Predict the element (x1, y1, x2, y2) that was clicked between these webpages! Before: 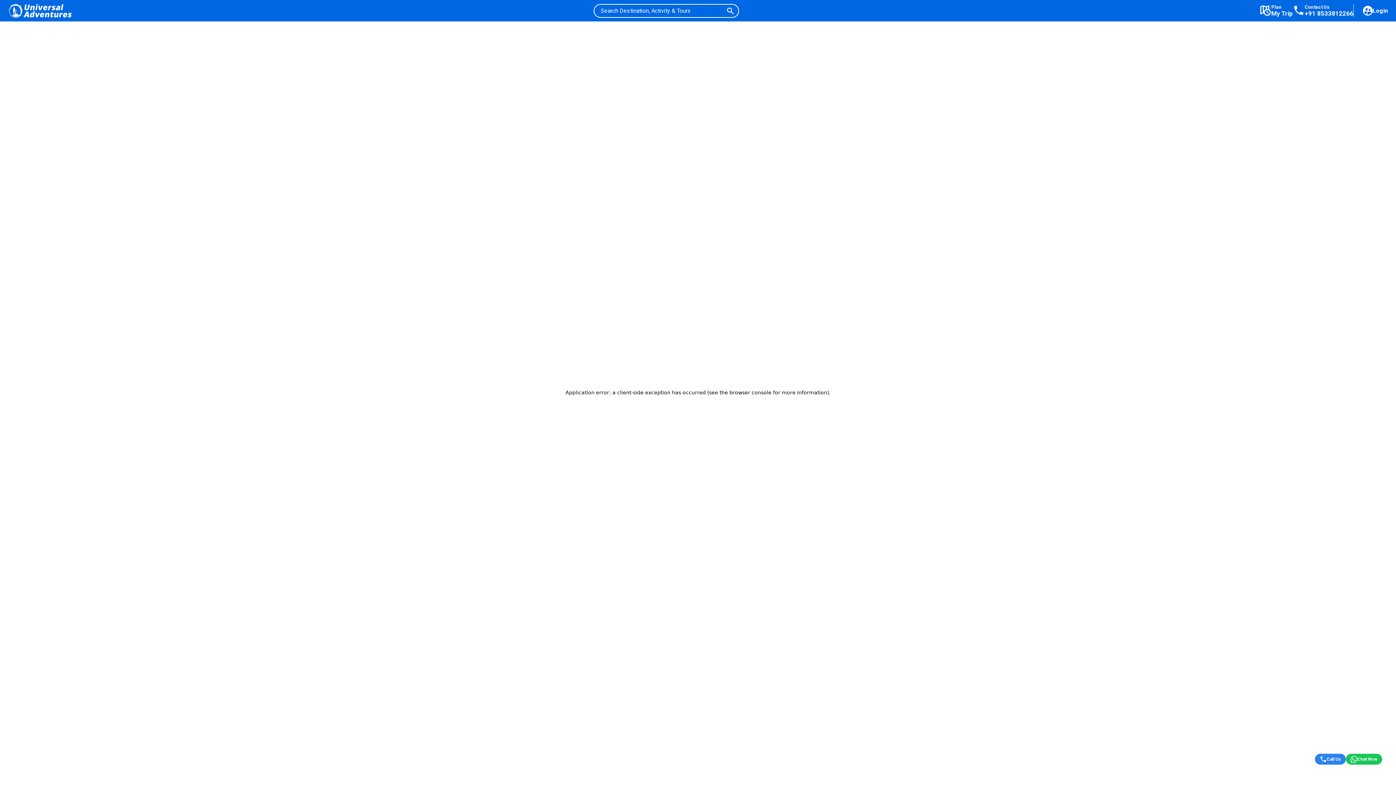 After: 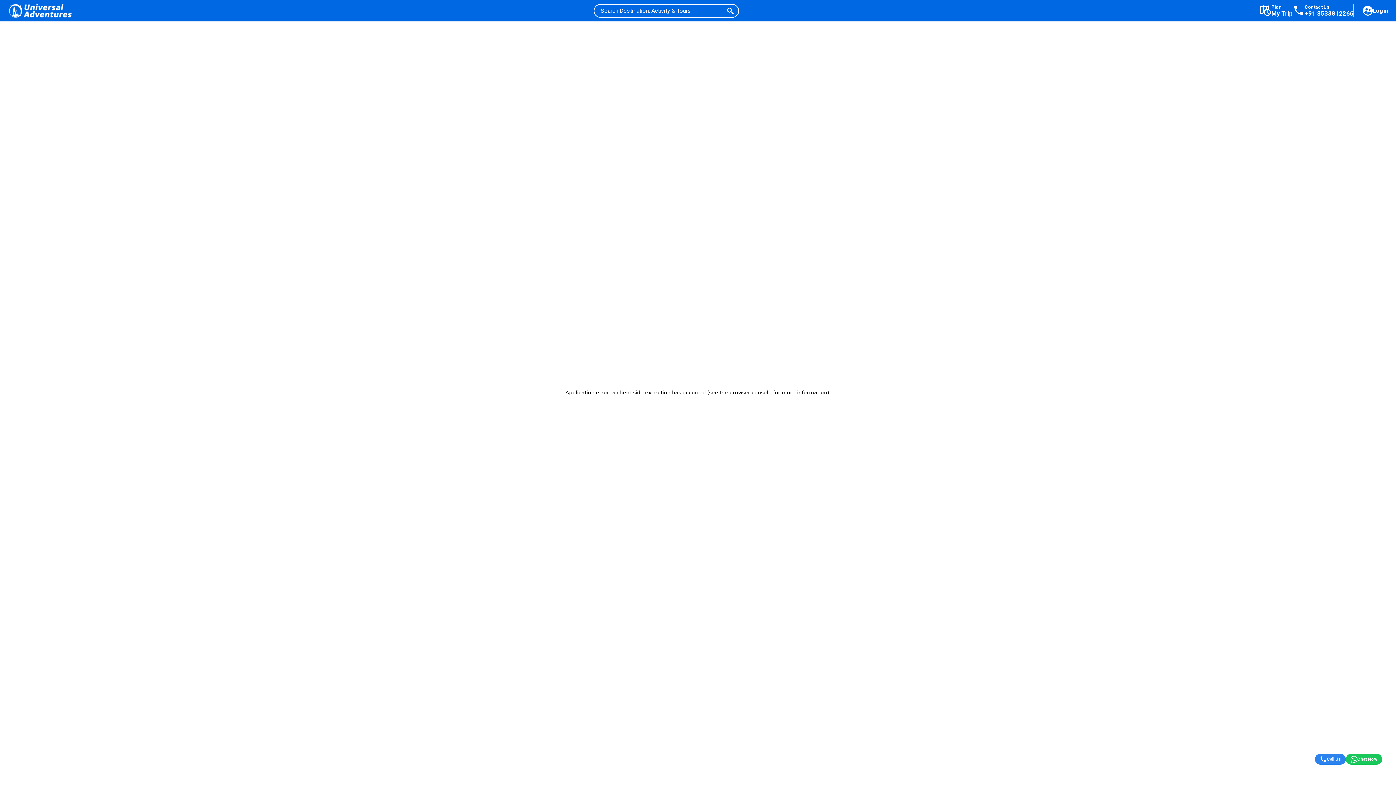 Action: label: Call Us bbox: (1315, 754, 1346, 765)